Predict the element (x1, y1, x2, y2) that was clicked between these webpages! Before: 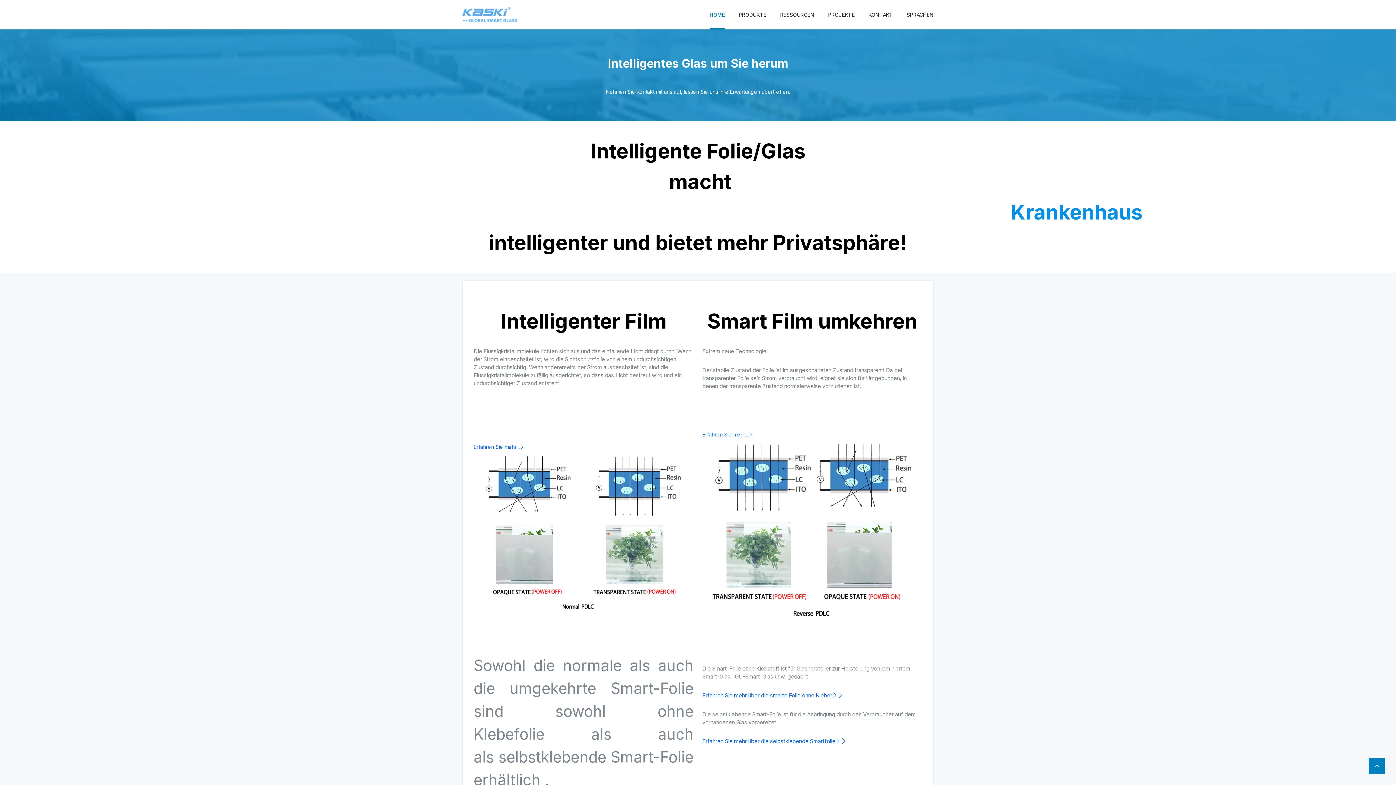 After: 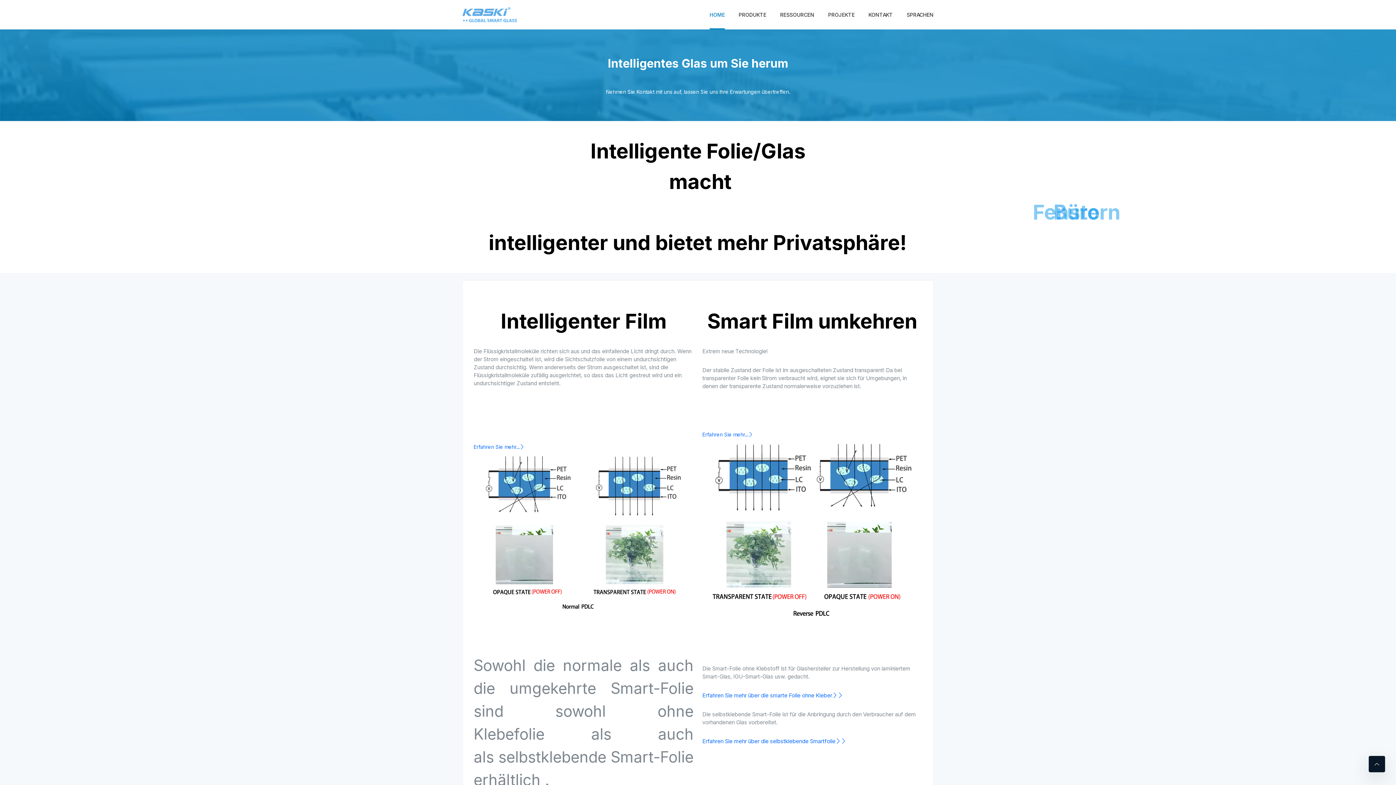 Action: bbox: (1369, 758, 1385, 774)